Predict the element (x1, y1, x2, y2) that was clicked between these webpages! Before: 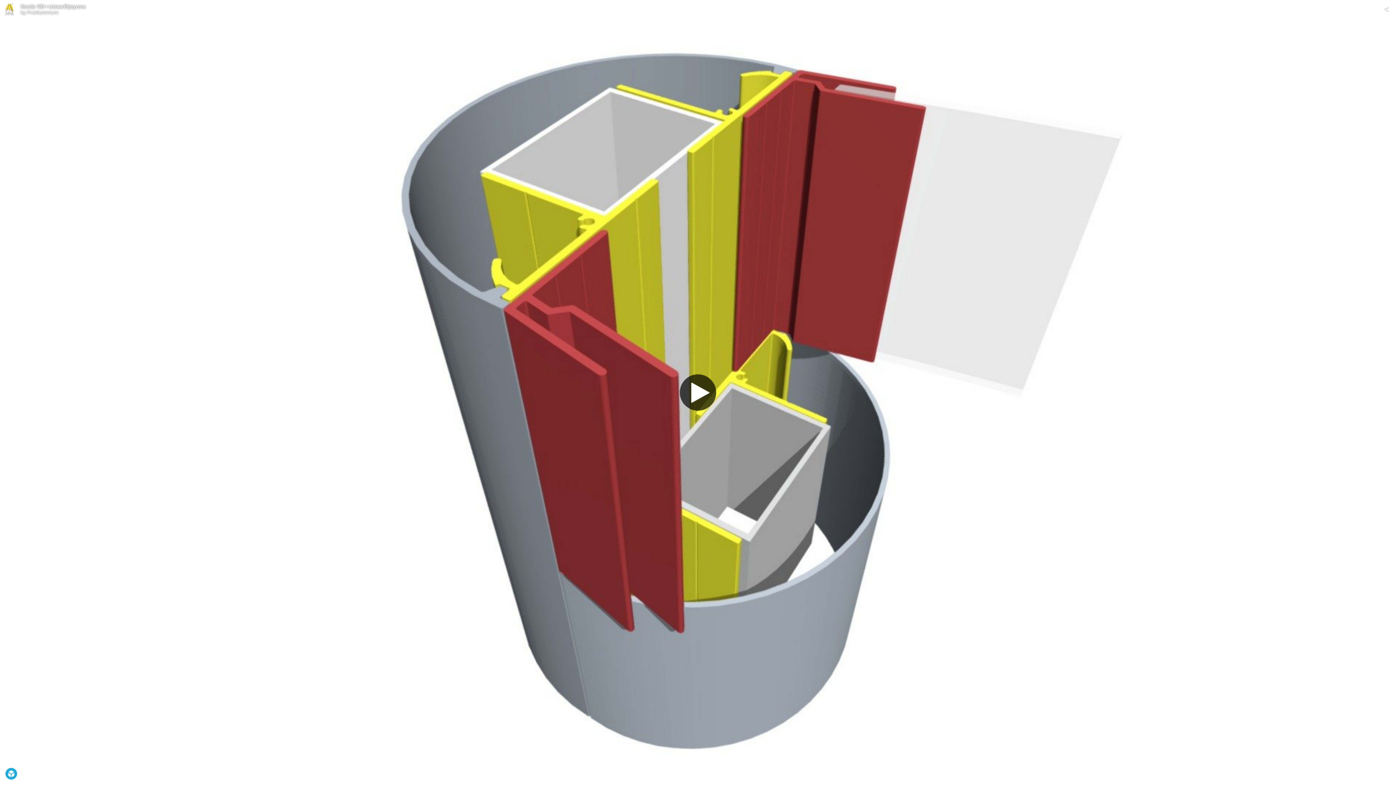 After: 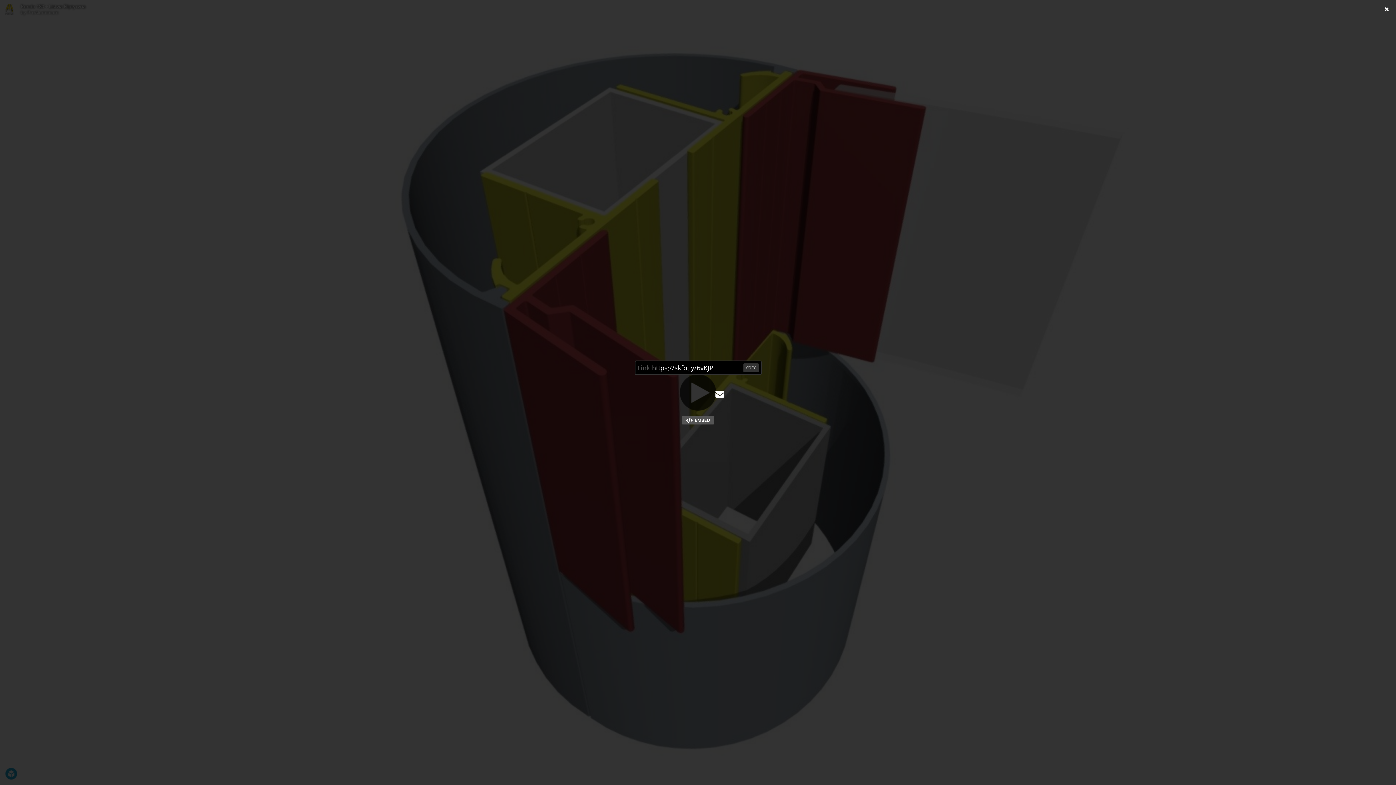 Action: bbox: (1381, 3, 1392, 15)